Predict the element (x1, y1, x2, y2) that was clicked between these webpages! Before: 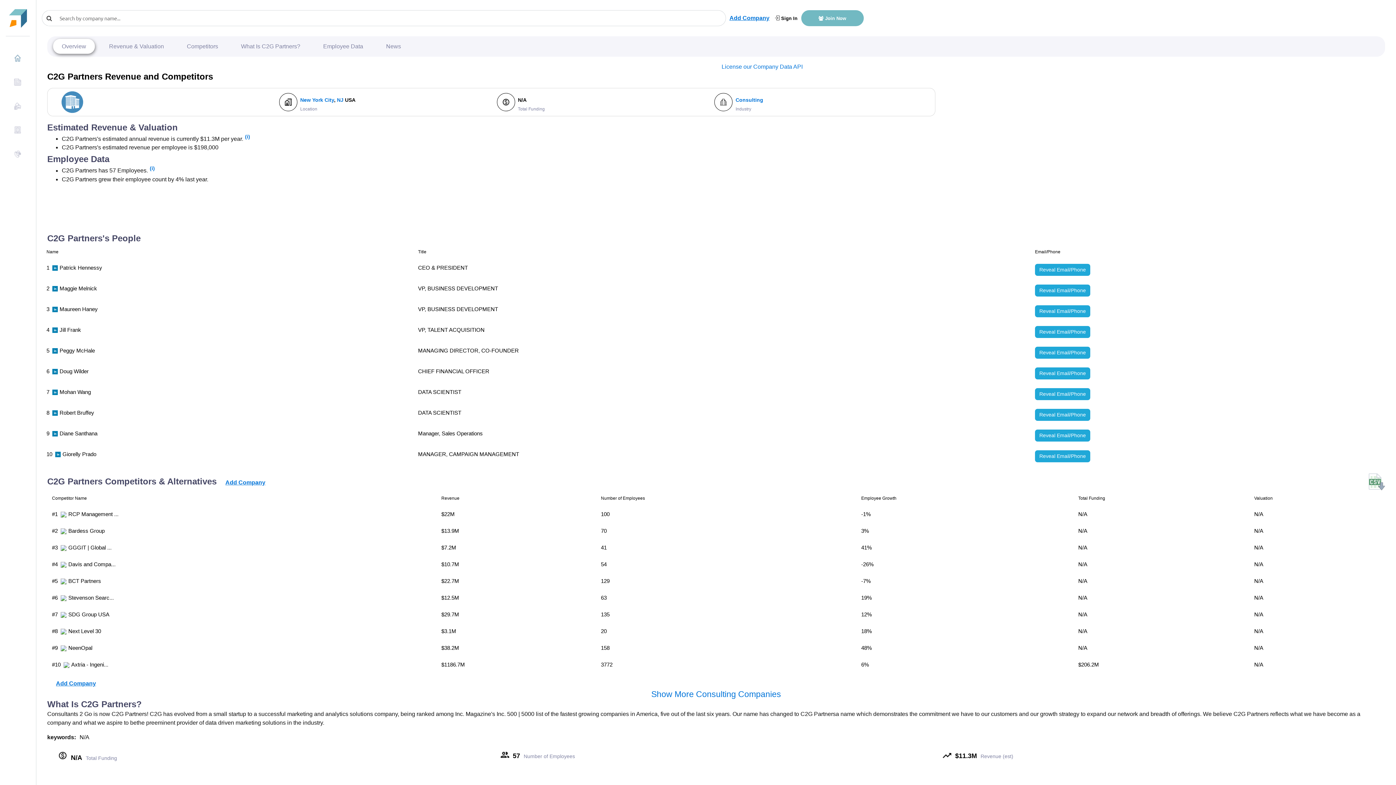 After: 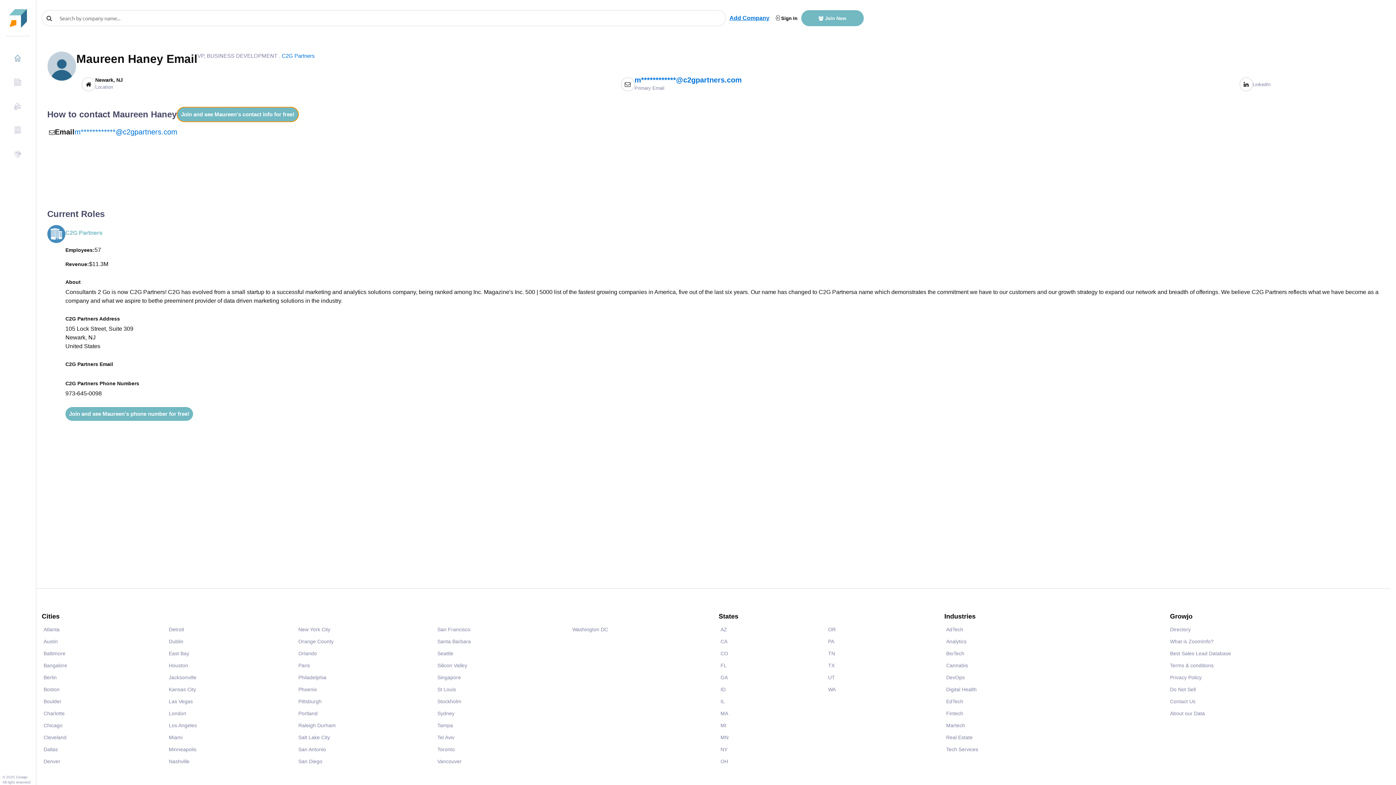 Action: label: Maureen Haney bbox: (59, 306, 97, 312)